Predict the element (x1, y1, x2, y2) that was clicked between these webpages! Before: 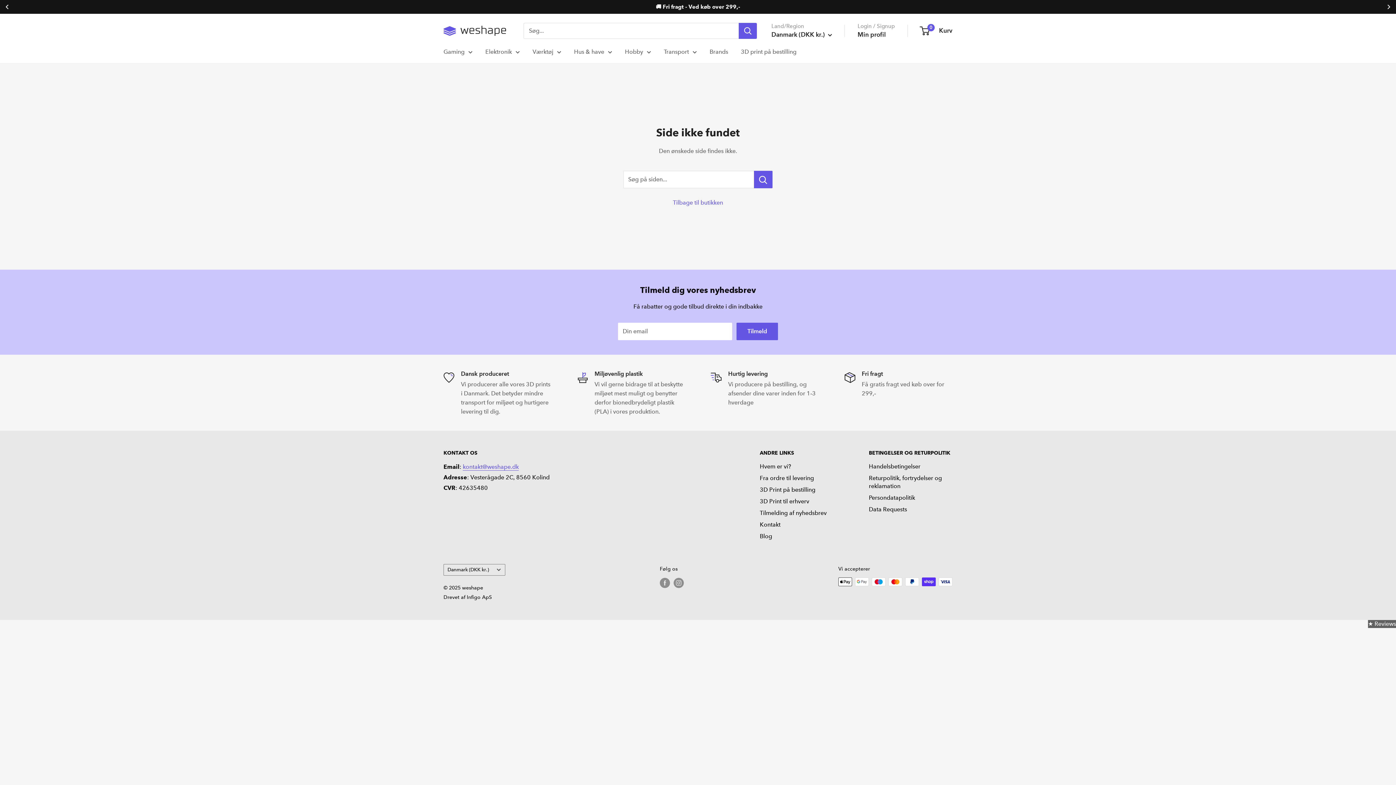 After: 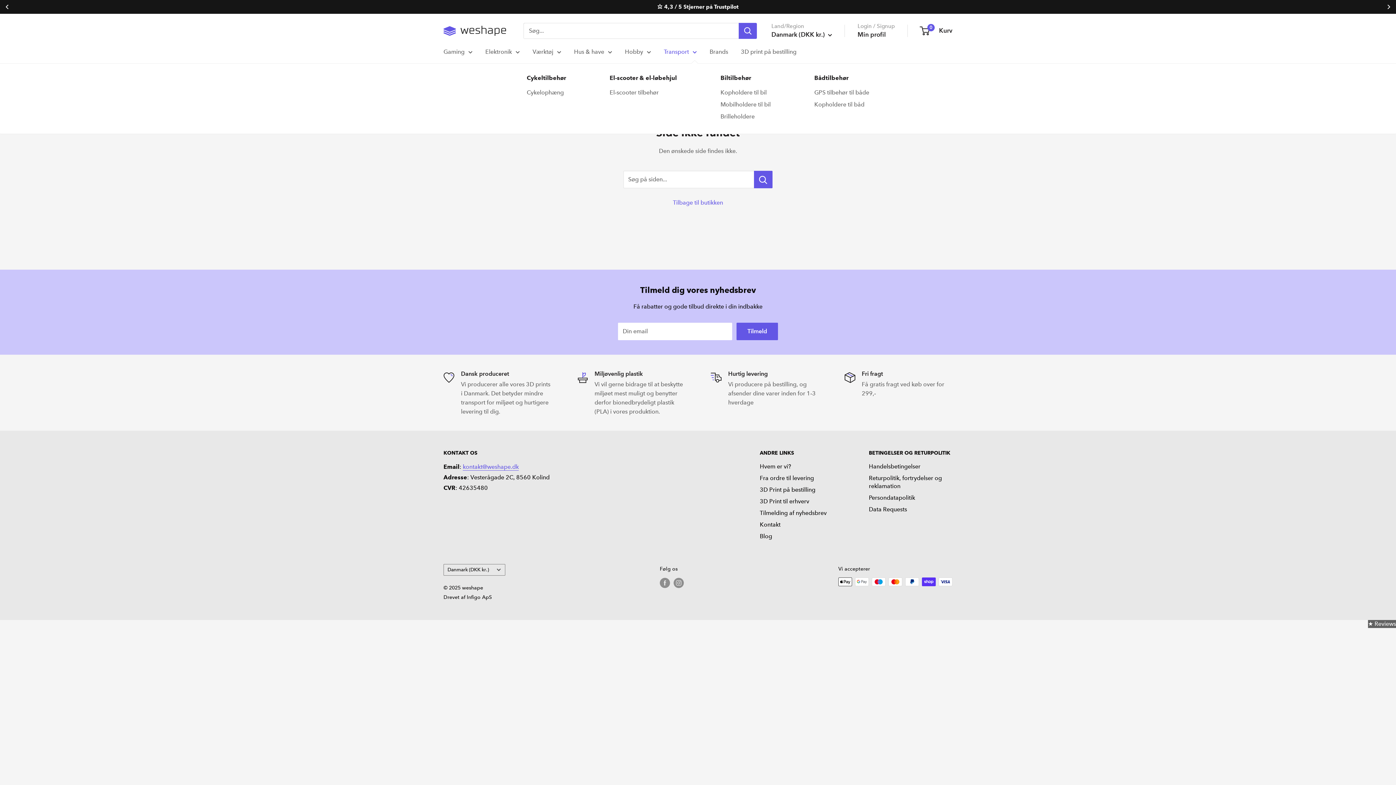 Action: bbox: (664, 46, 697, 57) label: Transport